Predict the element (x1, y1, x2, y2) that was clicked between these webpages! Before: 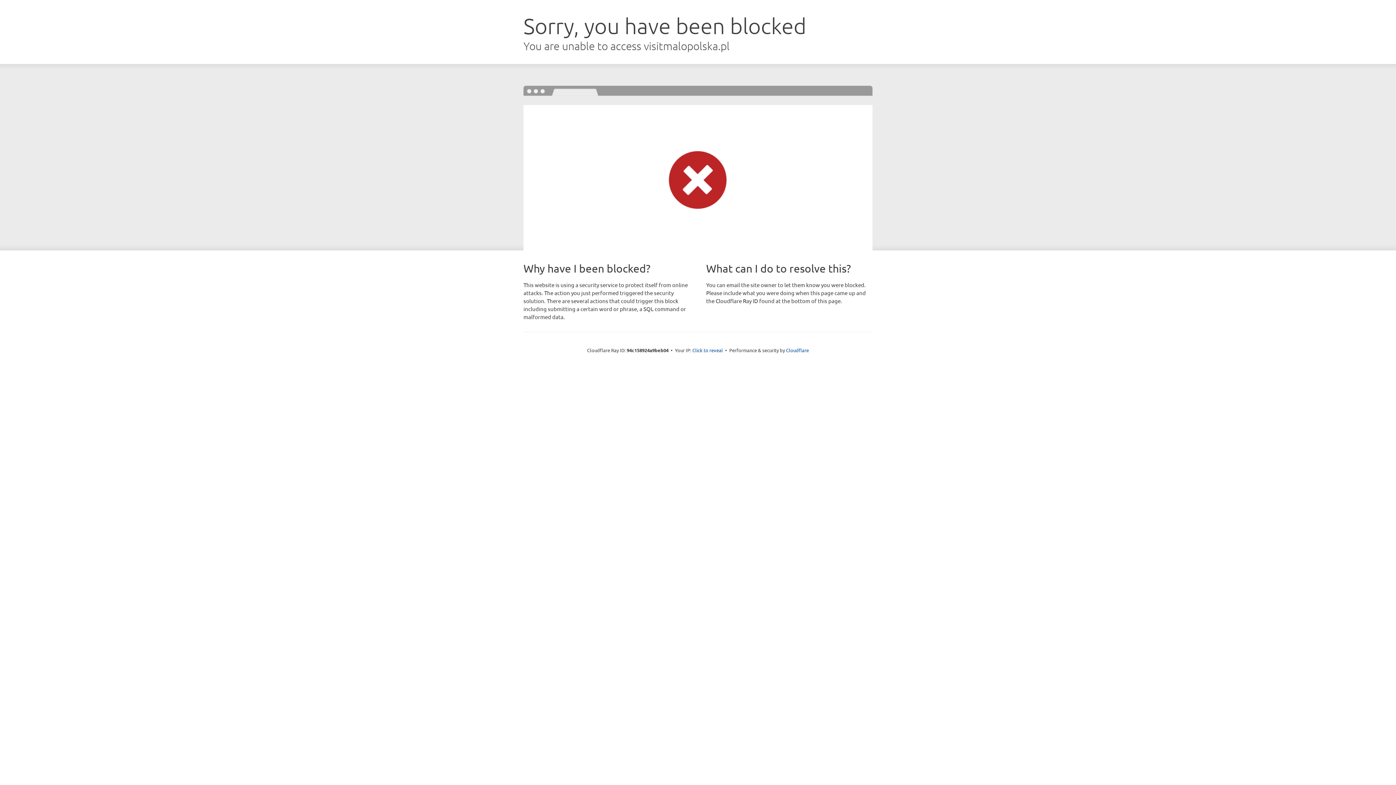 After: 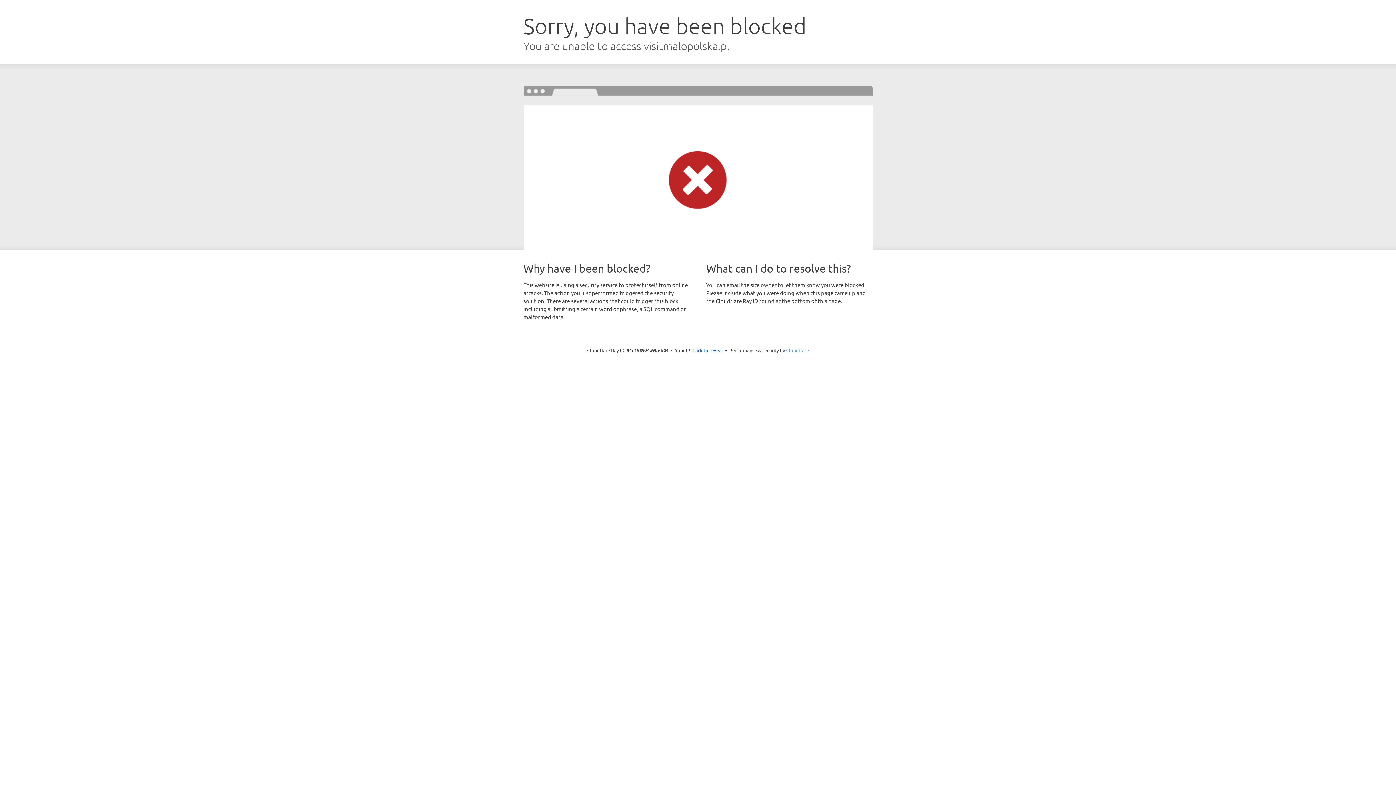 Action: label: Cloudflare bbox: (786, 347, 809, 353)